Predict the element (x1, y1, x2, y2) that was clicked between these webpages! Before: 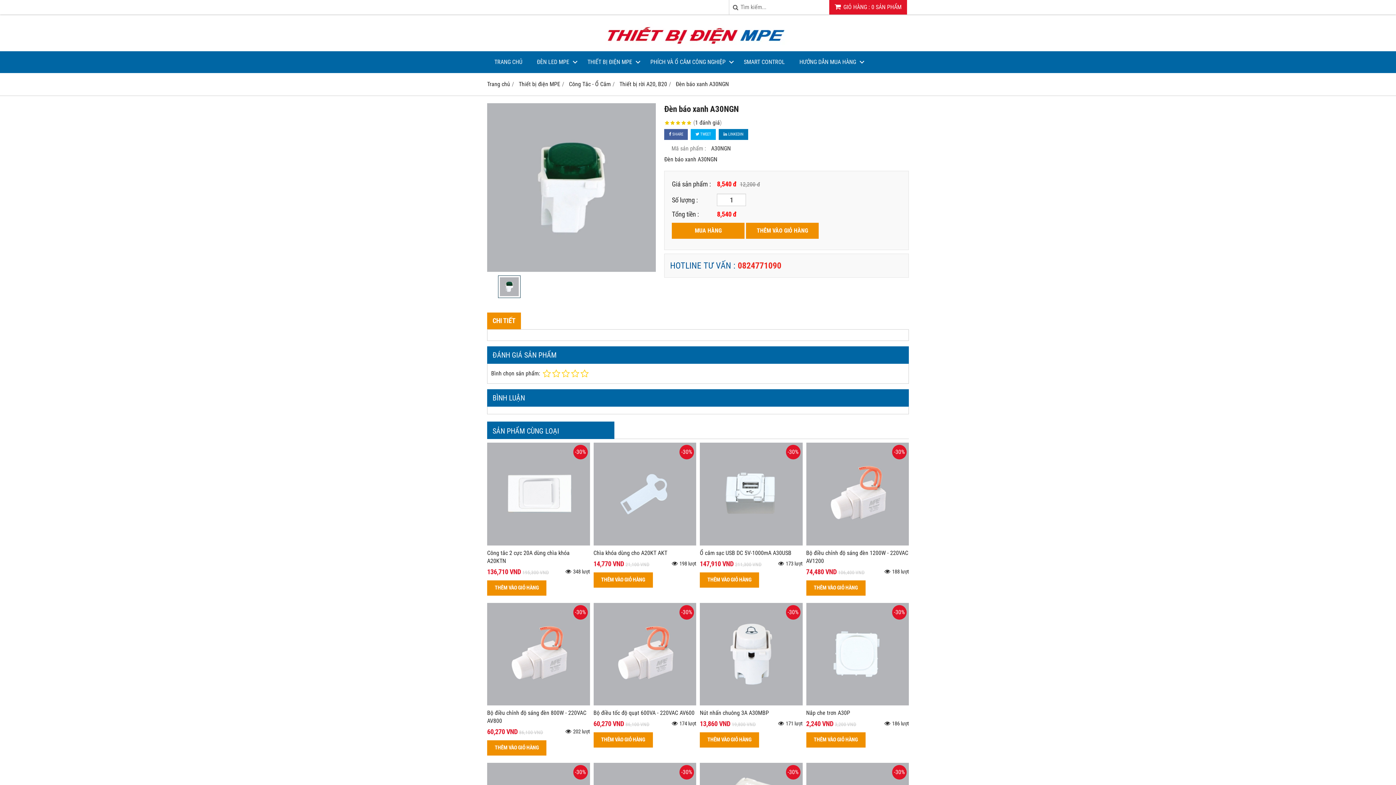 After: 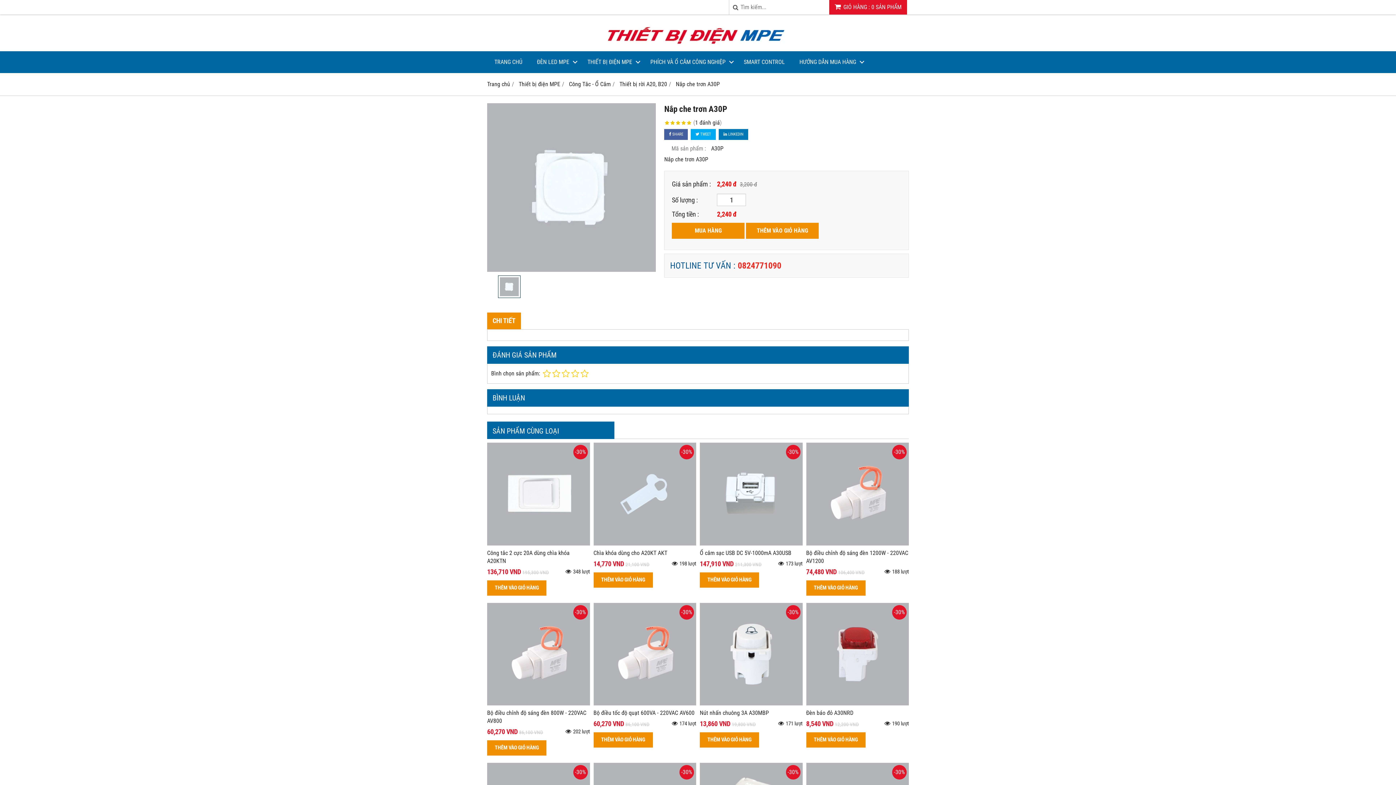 Action: bbox: (806, 700, 909, 707)